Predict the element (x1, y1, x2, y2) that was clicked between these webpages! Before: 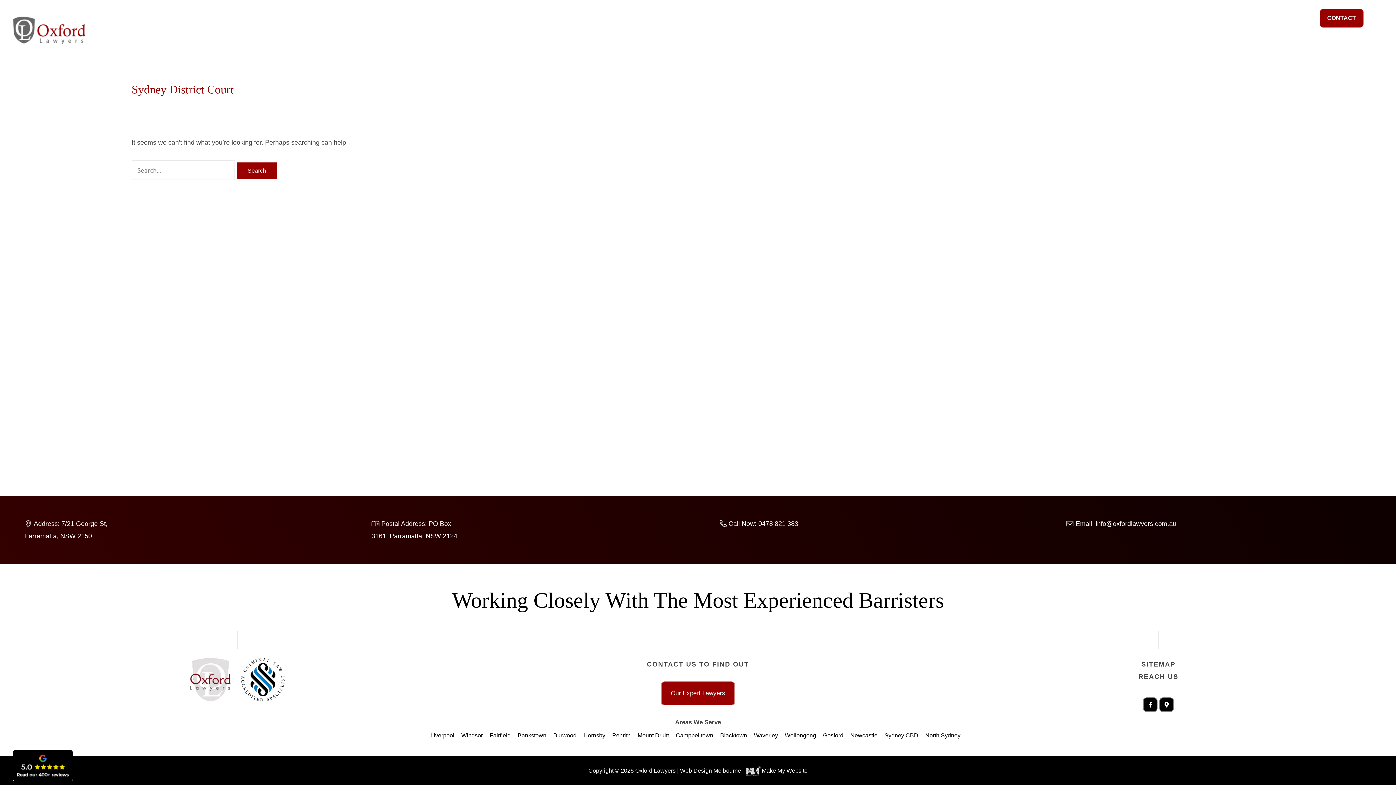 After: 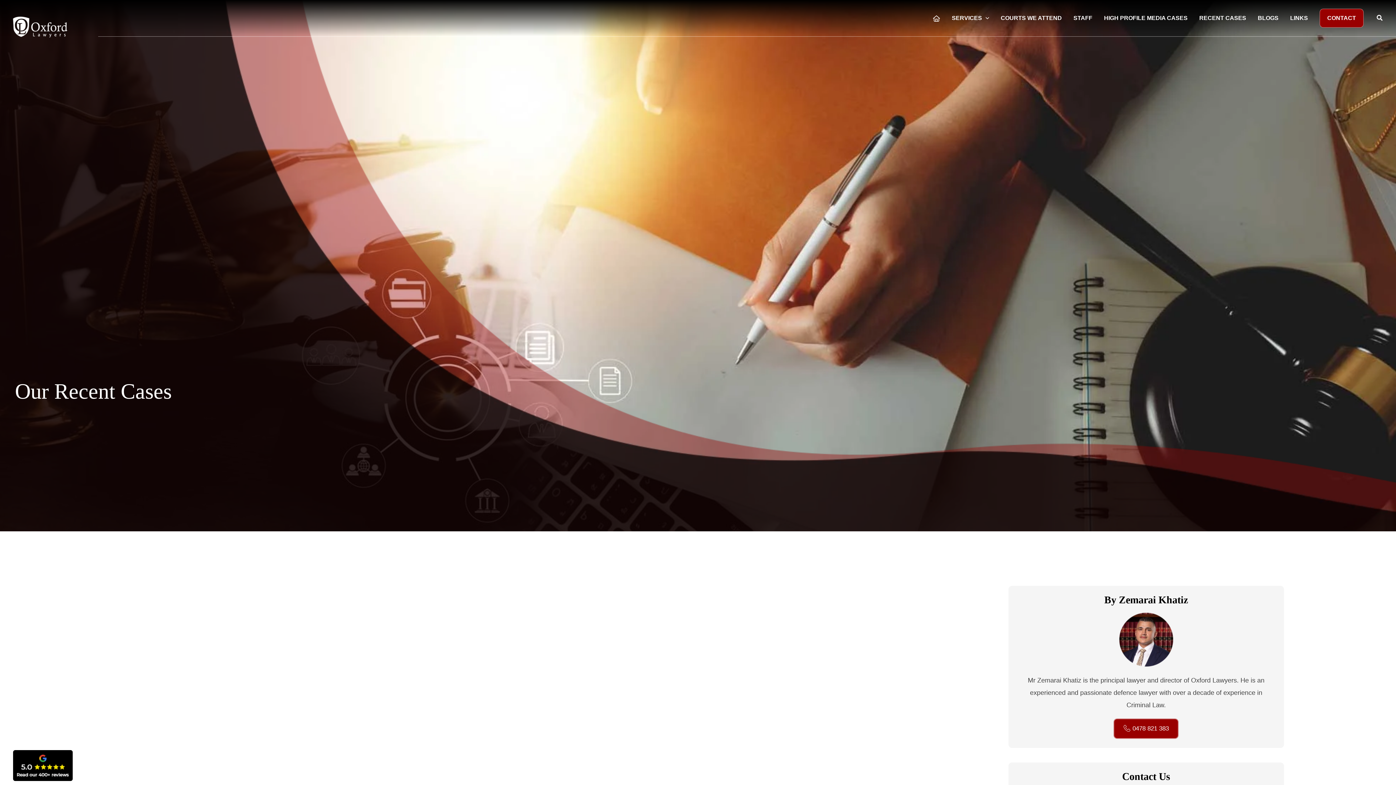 Action: label: RECENT CASES bbox: (1193, 0, 1252, 36)